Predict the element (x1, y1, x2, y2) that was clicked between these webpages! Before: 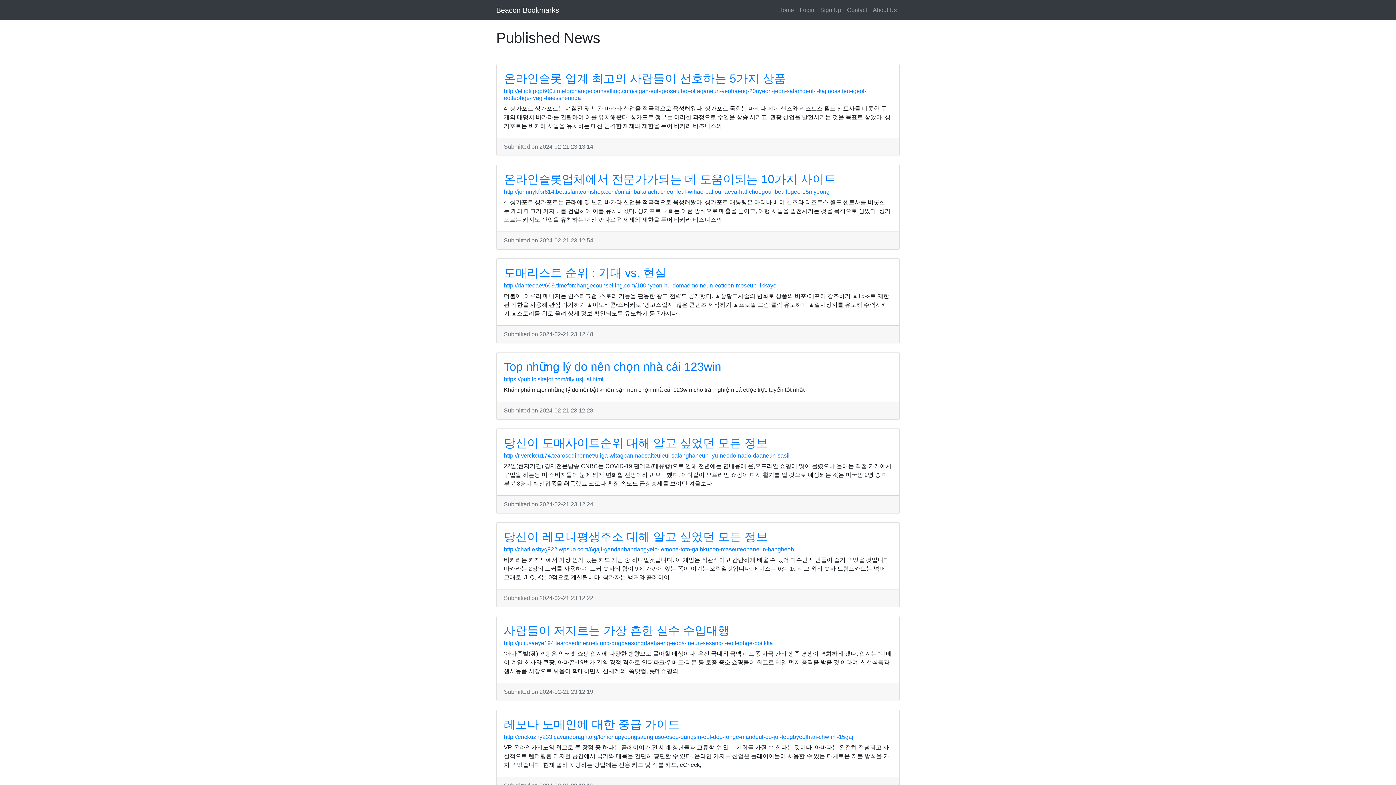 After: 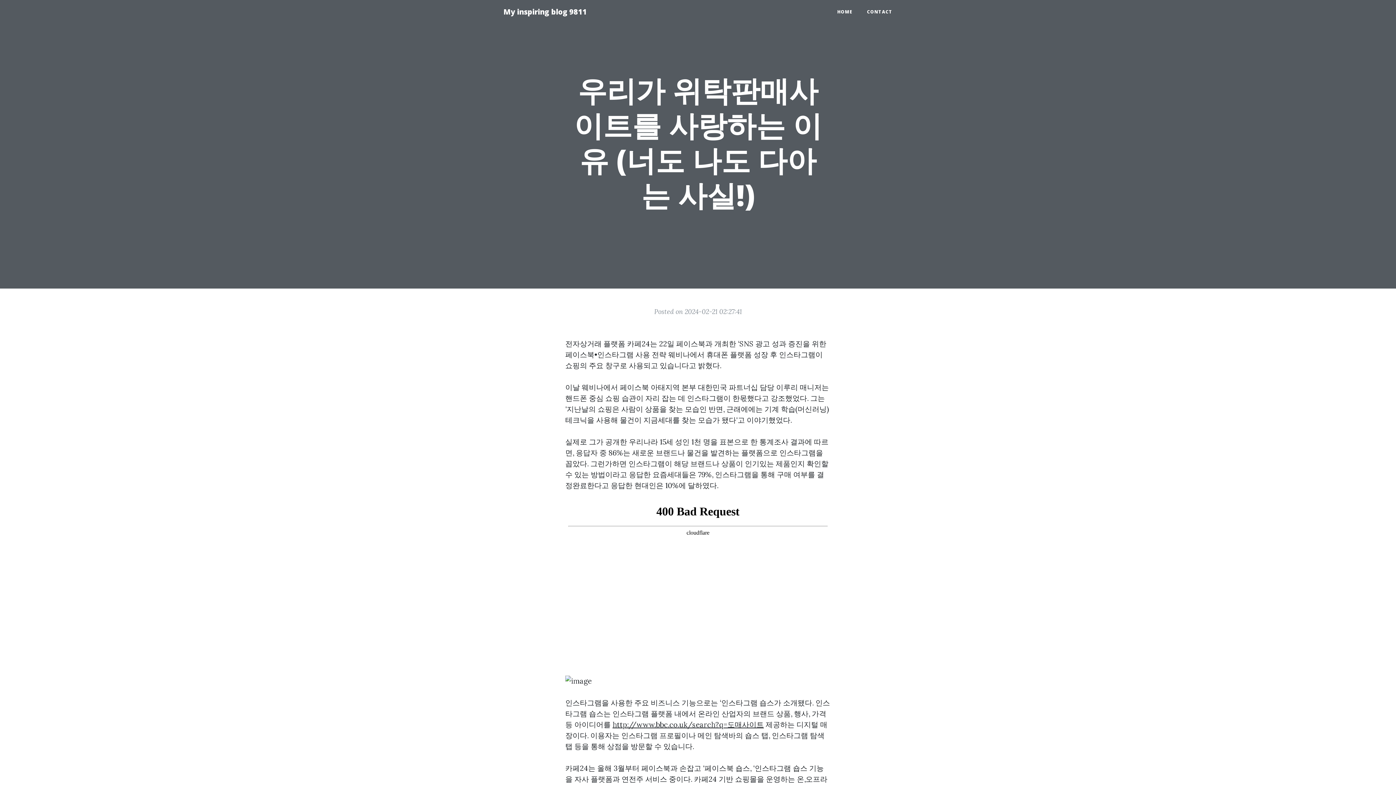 Action: label: http://riverckcu174.tearosediner.net/uliga-witagpanmaesaiteuleul-salanghaneun-iyu-neodo-nado-daaneun-sasil bbox: (504, 452, 789, 458)